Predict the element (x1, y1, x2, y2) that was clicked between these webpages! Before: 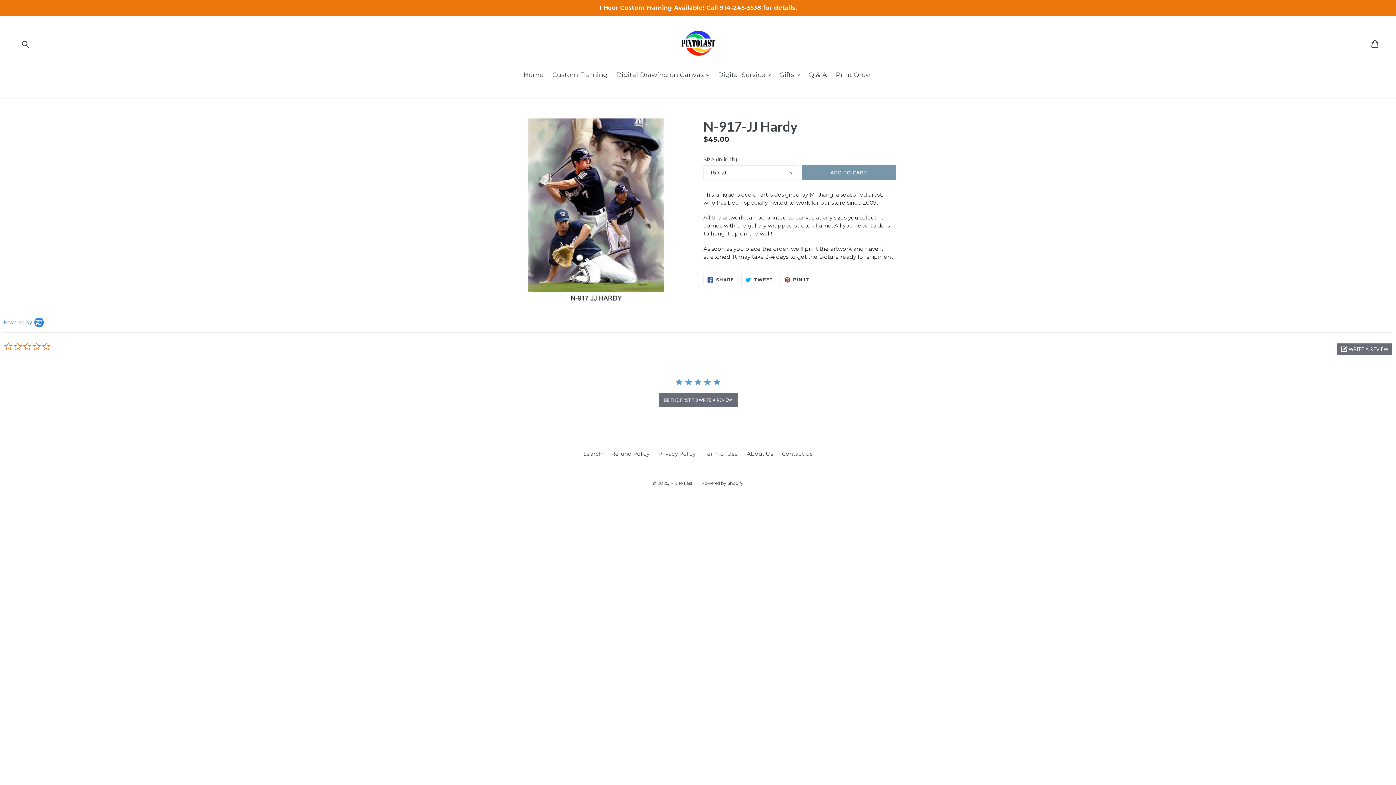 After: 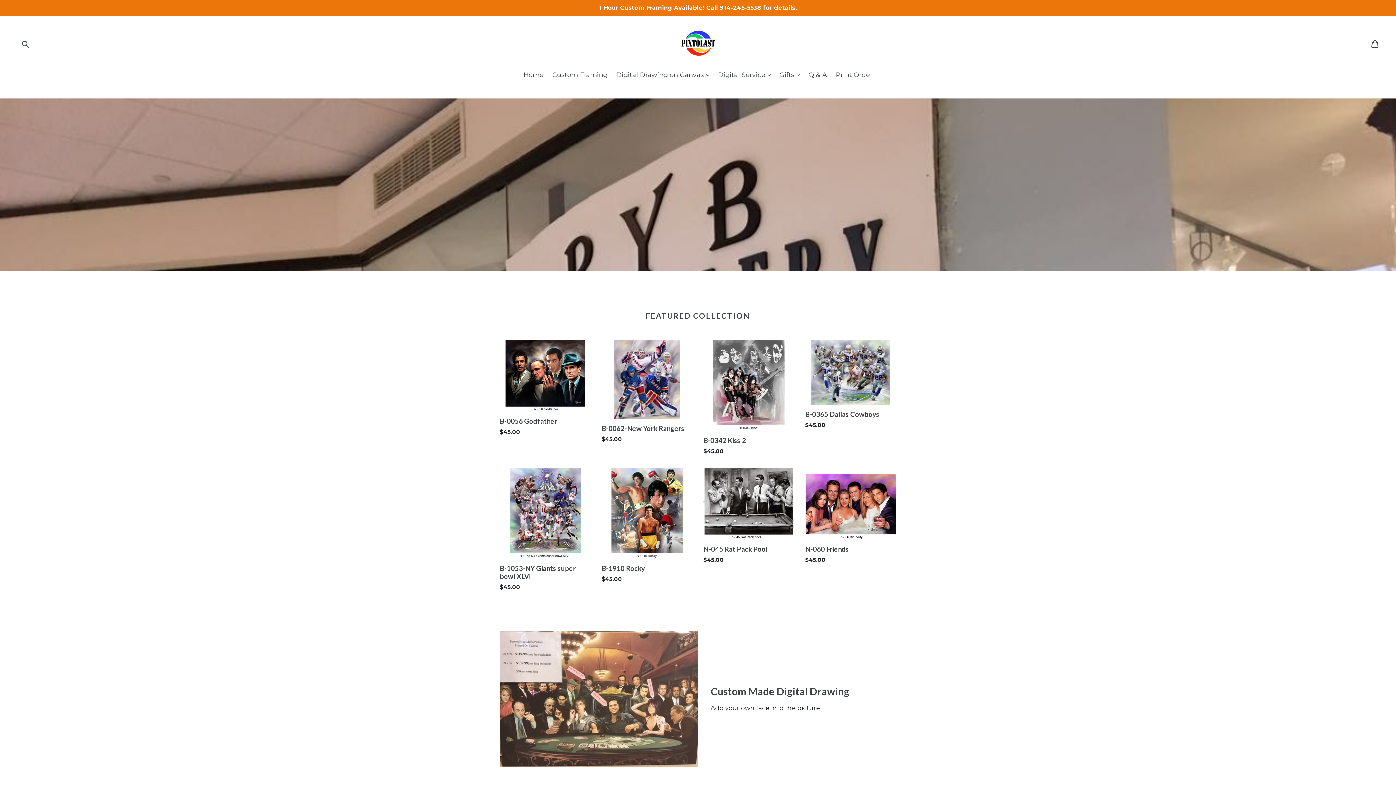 Action: label: Pix To Last bbox: (670, 480, 692, 486)